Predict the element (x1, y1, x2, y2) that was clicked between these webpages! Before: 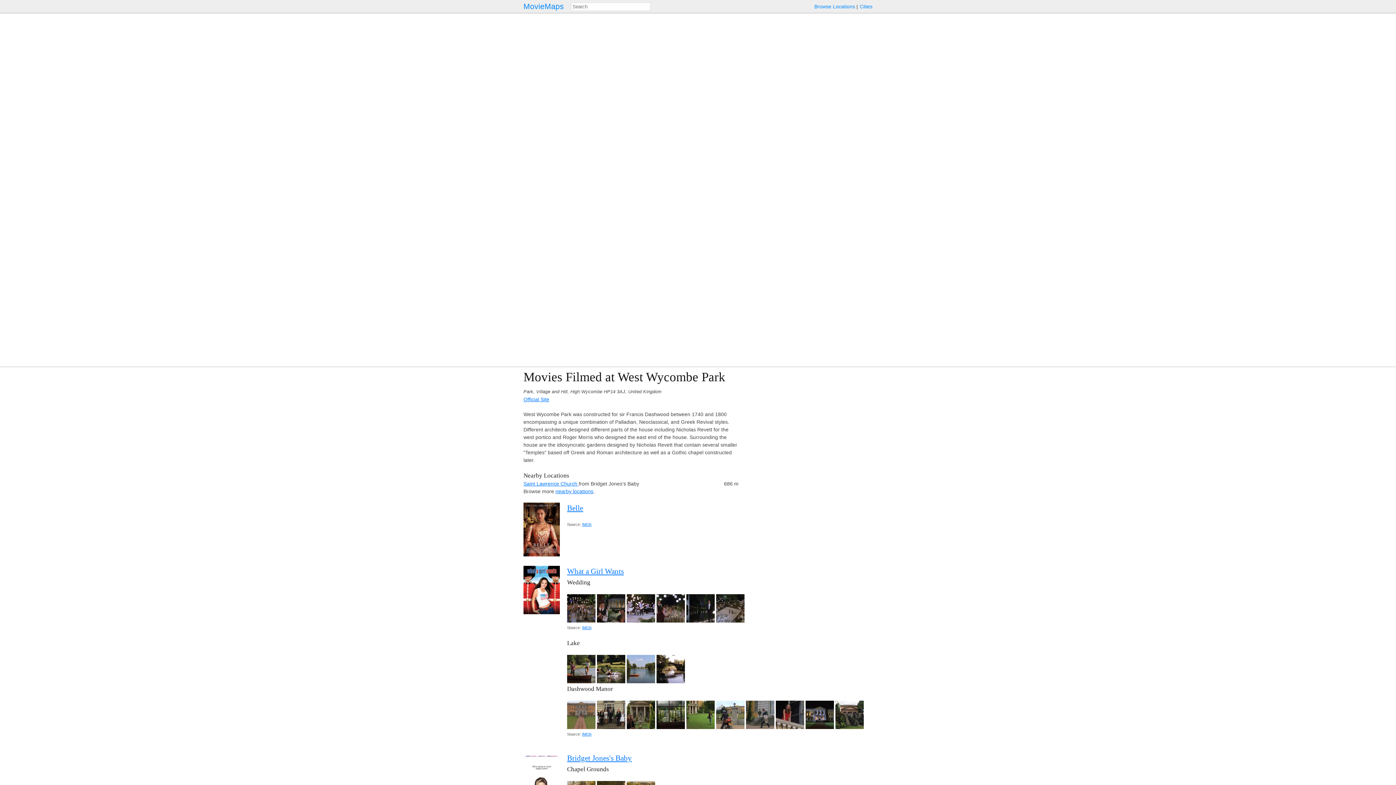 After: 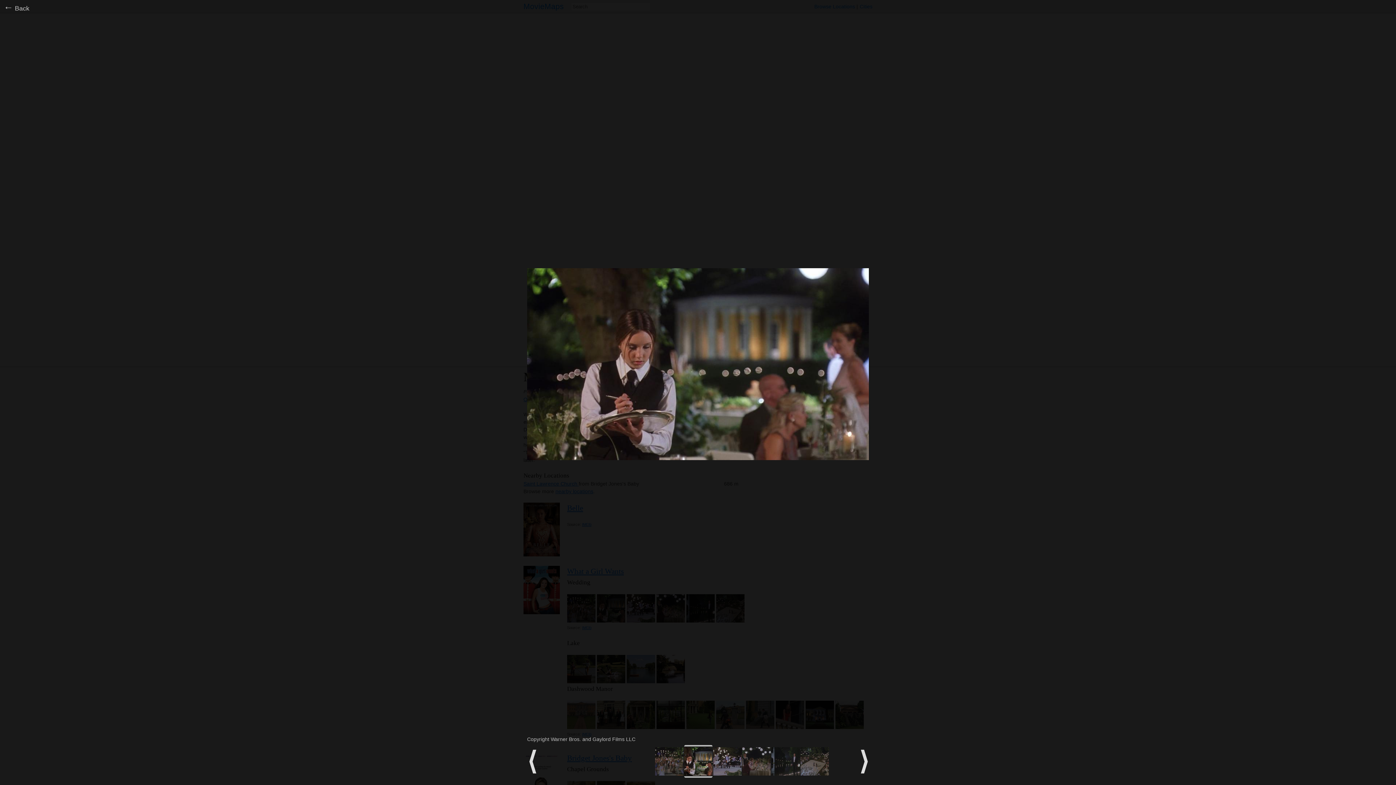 Action: bbox: (597, 619, 626, 625)